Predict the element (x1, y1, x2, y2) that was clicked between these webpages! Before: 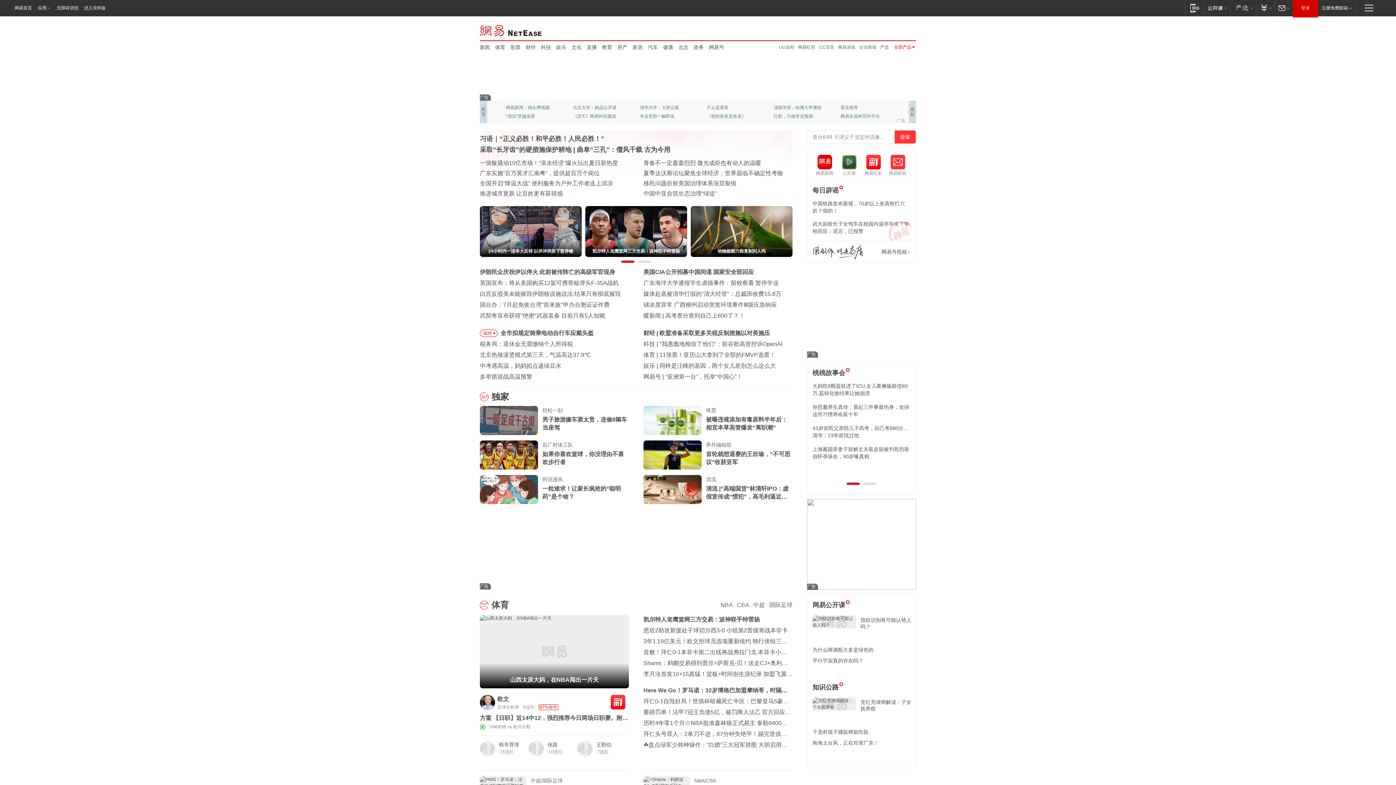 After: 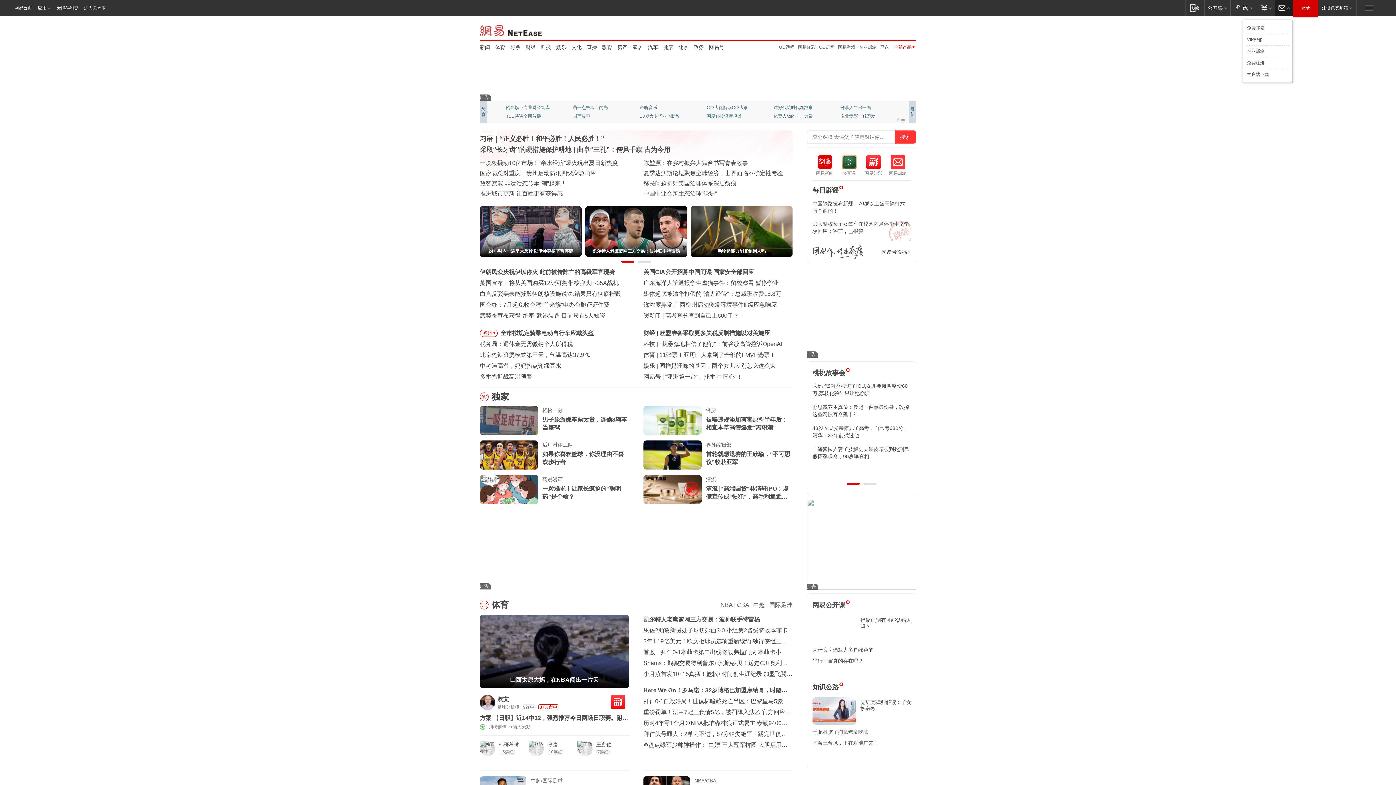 Action: label: 邮箱 bbox: (1274, 0, 1293, 15)